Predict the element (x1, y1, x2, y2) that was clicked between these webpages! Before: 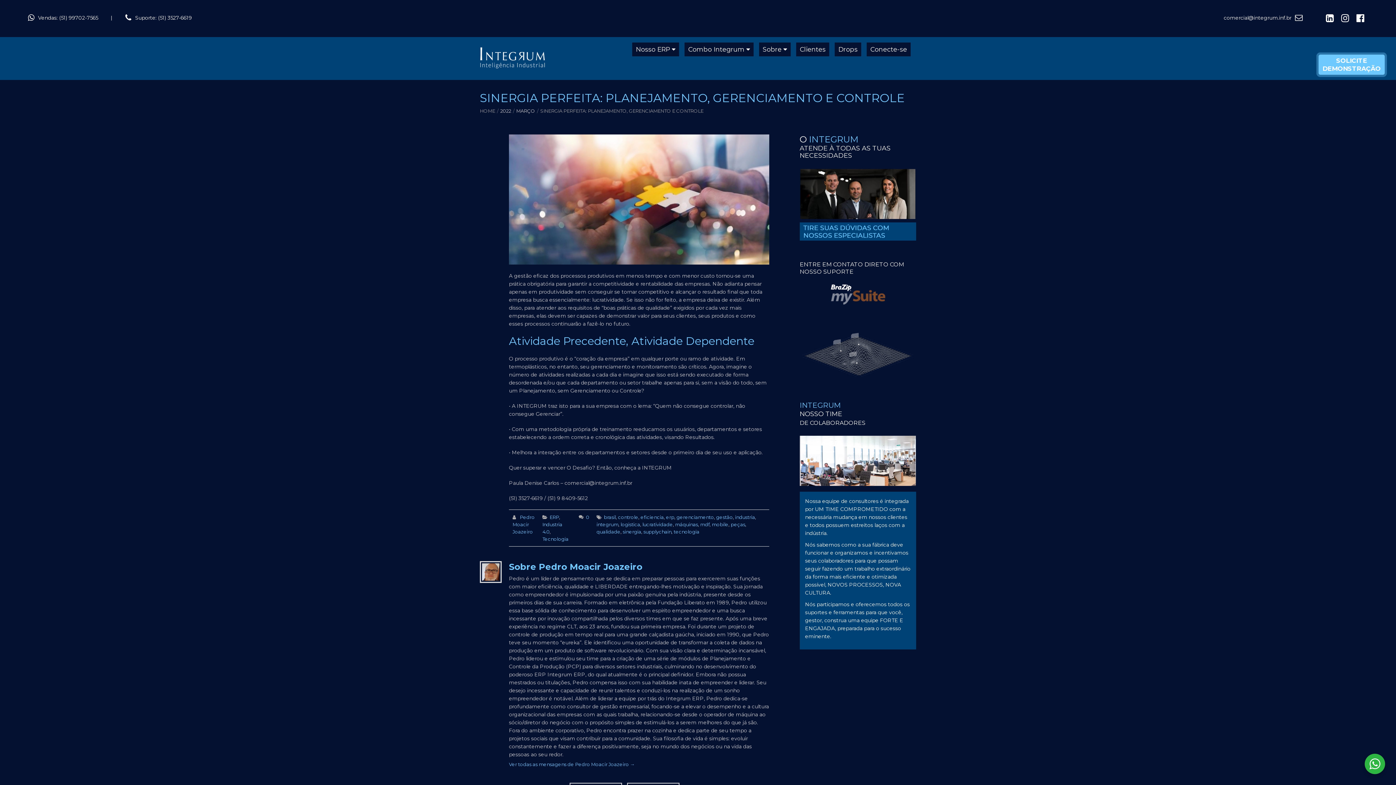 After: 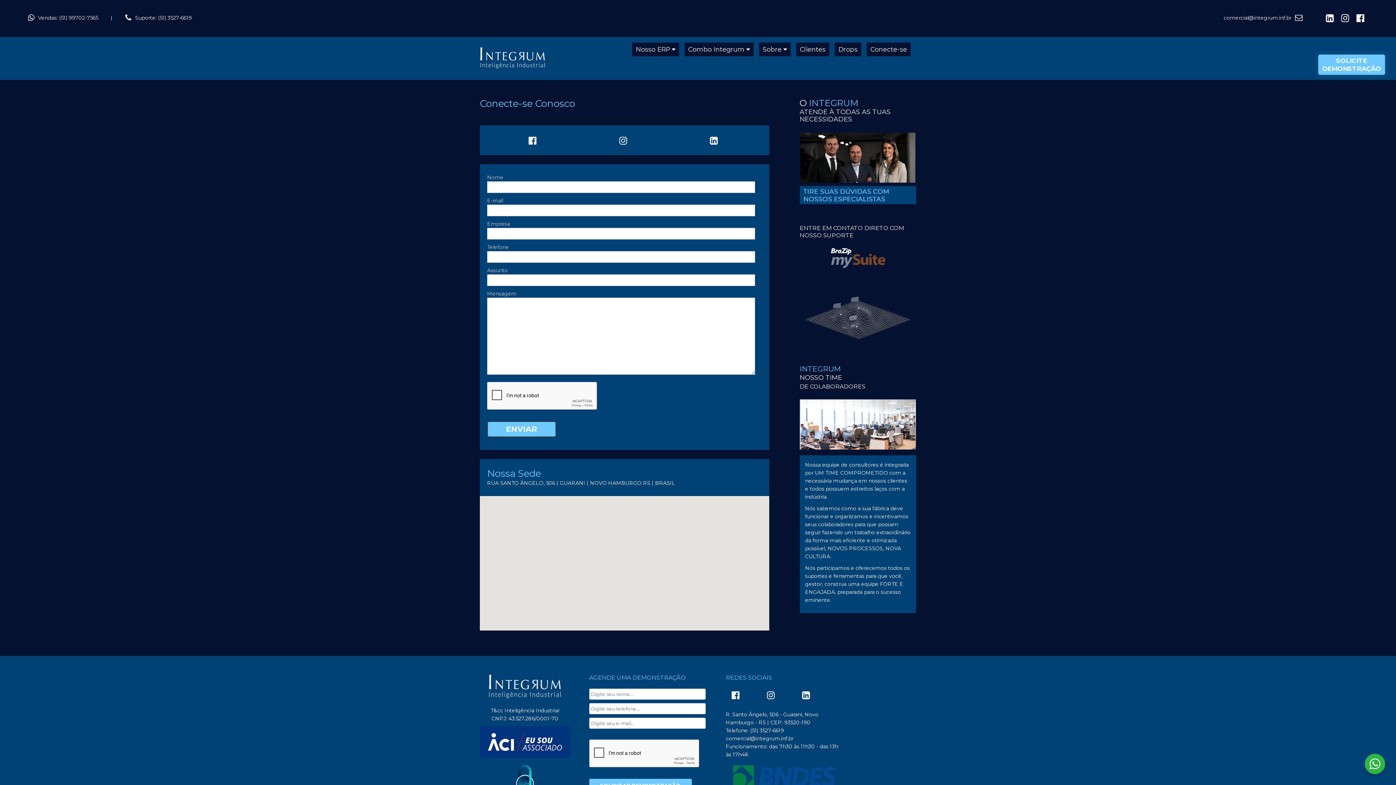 Action: bbox: (866, 42, 910, 56) label: Conecte-se